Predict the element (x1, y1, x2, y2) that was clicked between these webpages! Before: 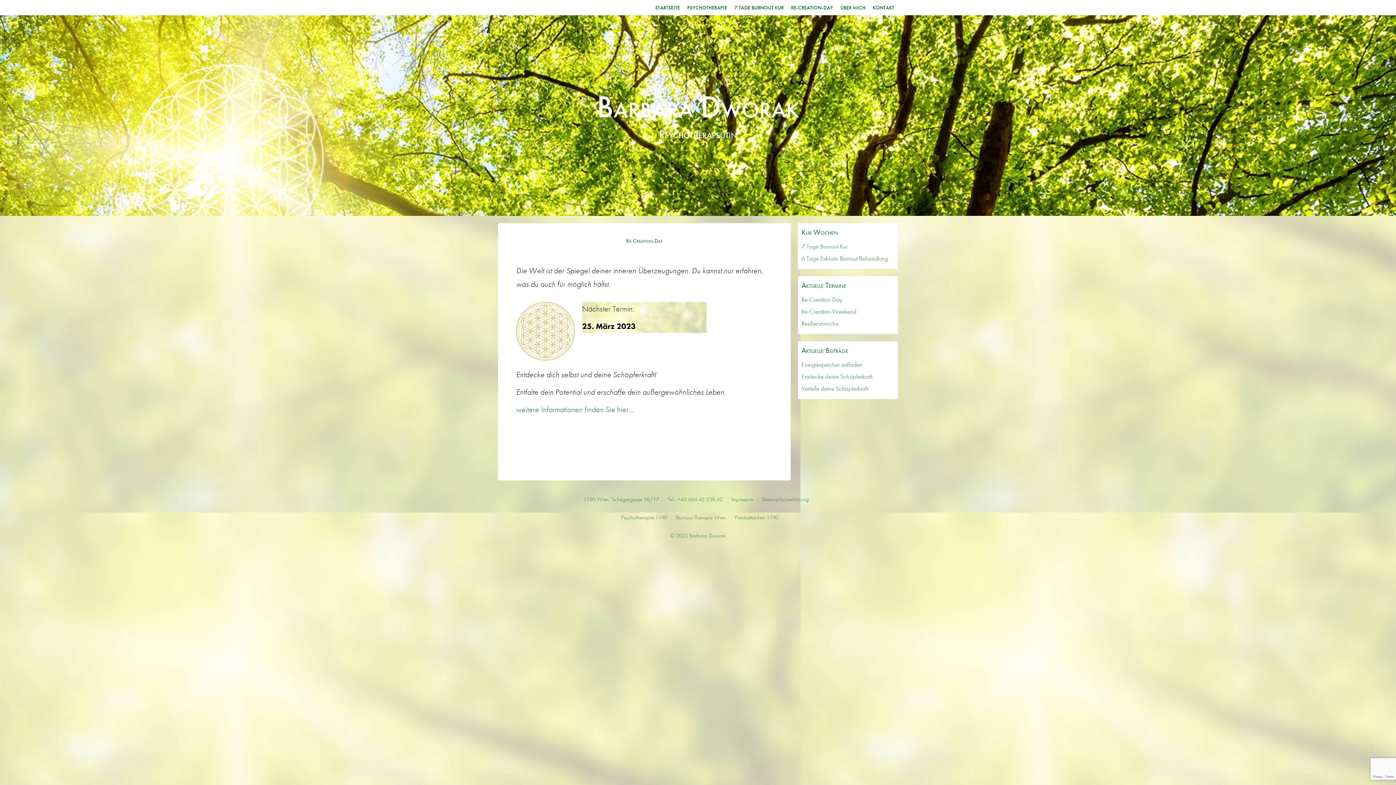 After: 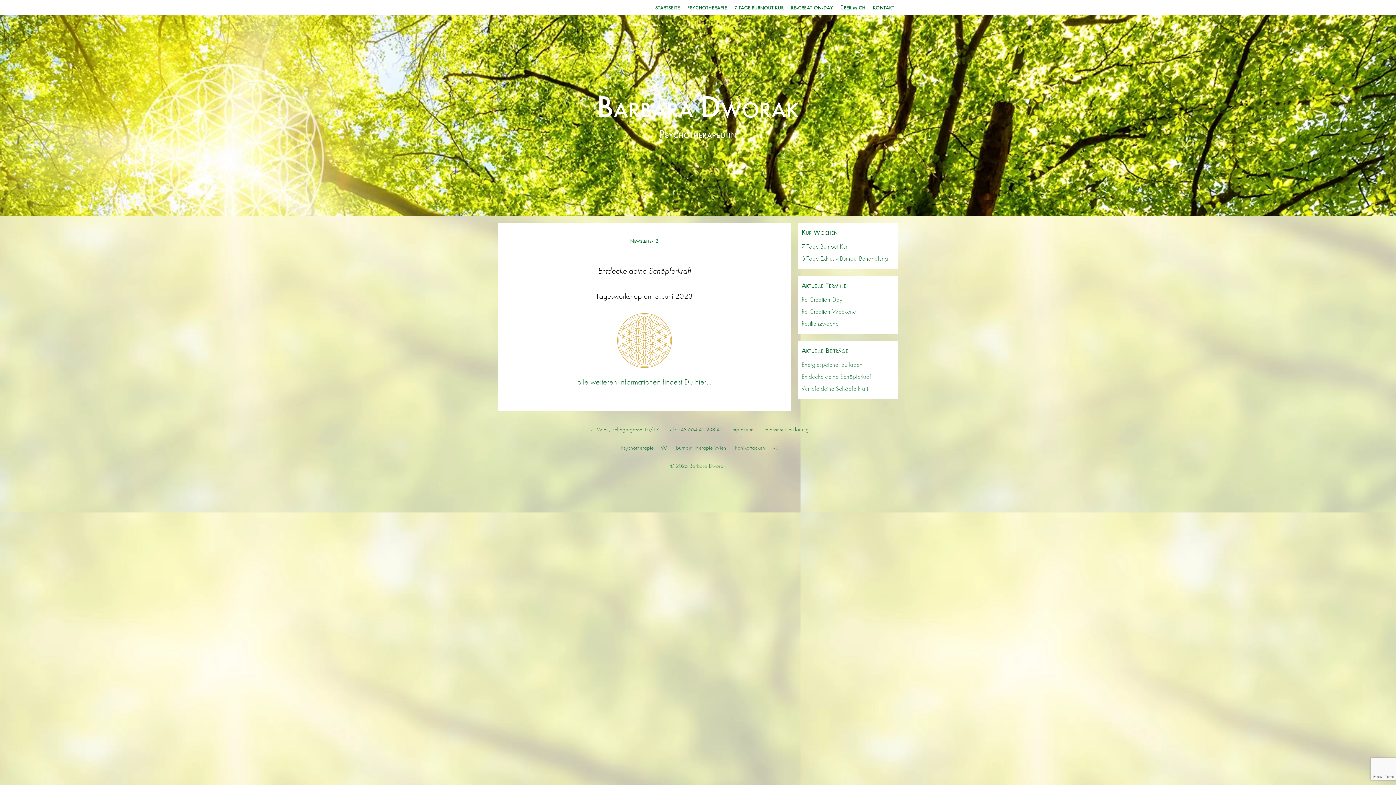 Action: label: Entdecke deine Schöpferkraft bbox: (801, 372, 872, 380)